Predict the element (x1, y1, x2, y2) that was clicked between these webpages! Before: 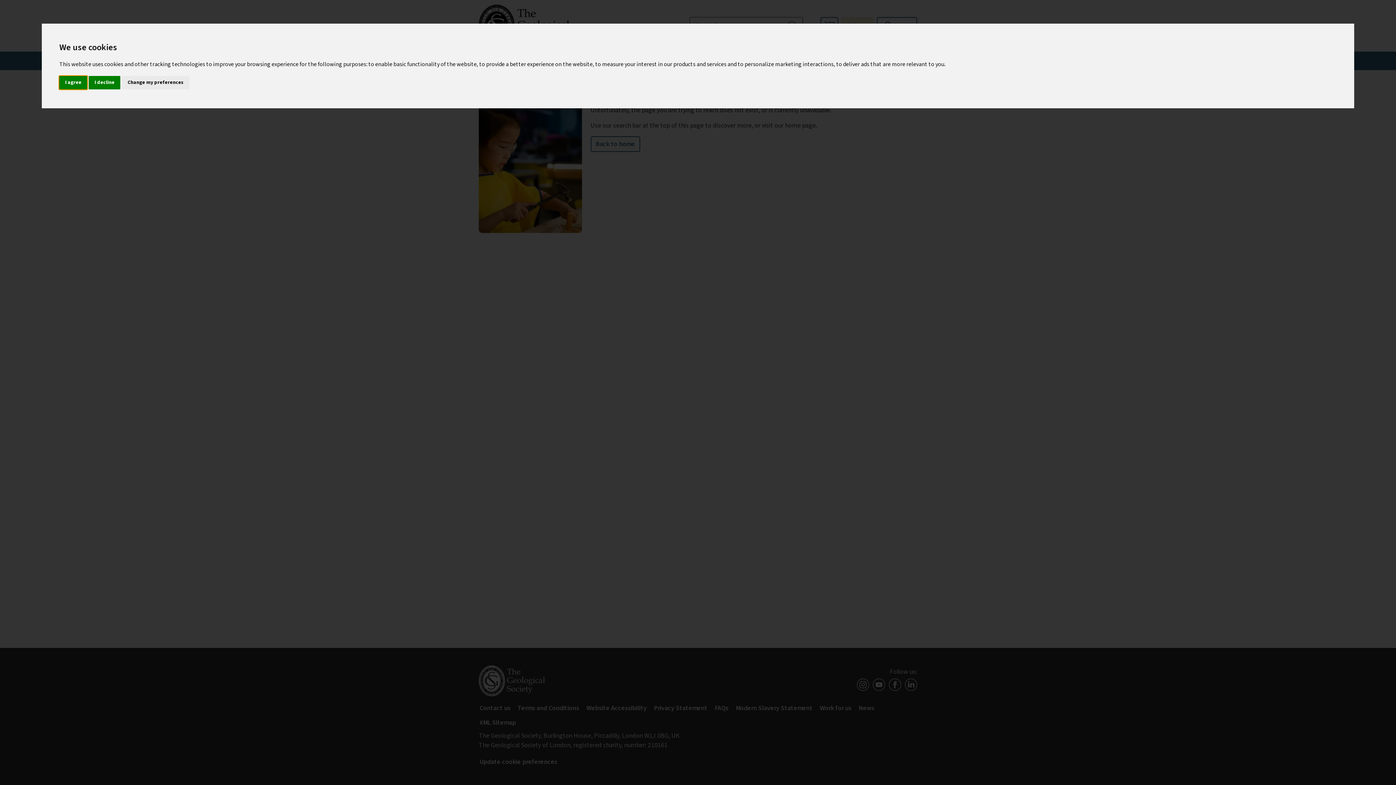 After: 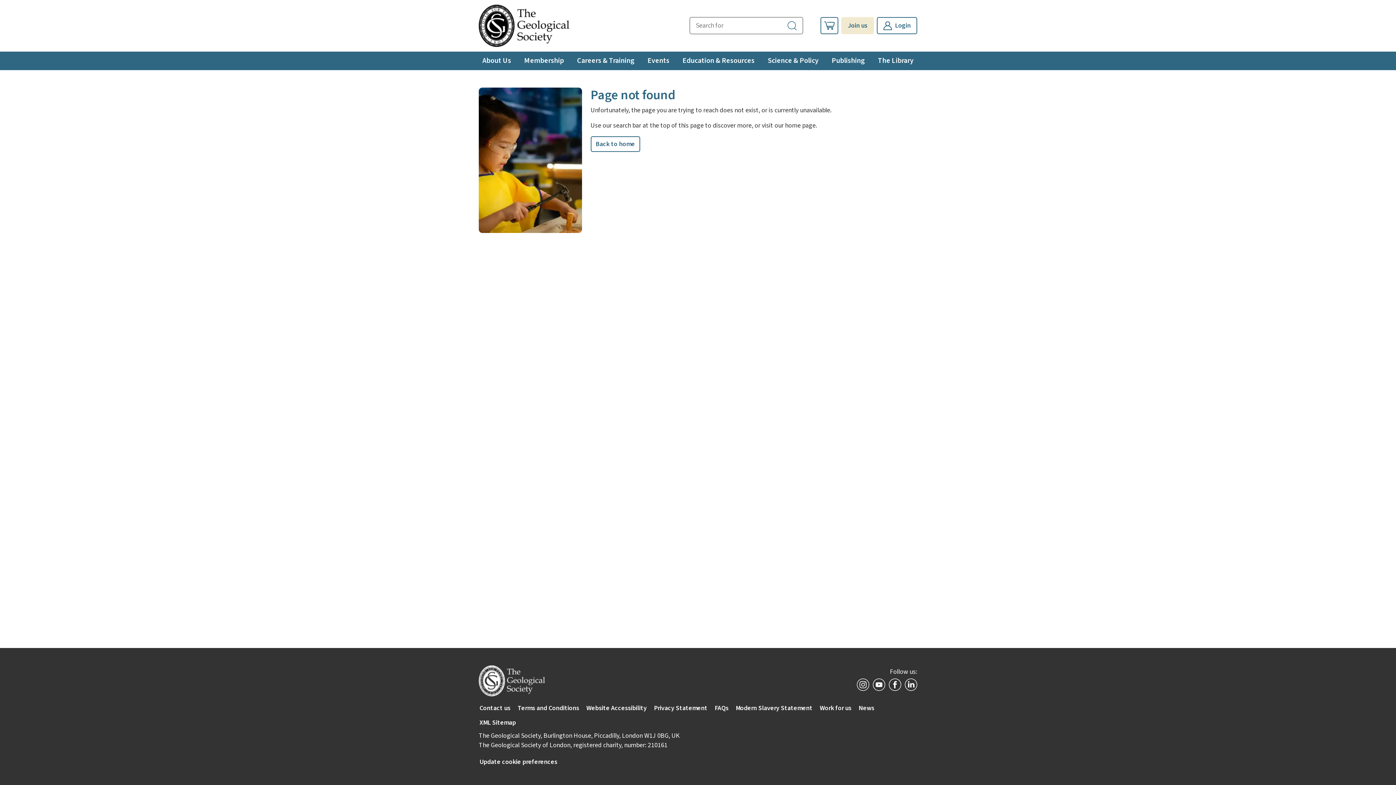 Action: bbox: (59, 75, 87, 89) label: I agree